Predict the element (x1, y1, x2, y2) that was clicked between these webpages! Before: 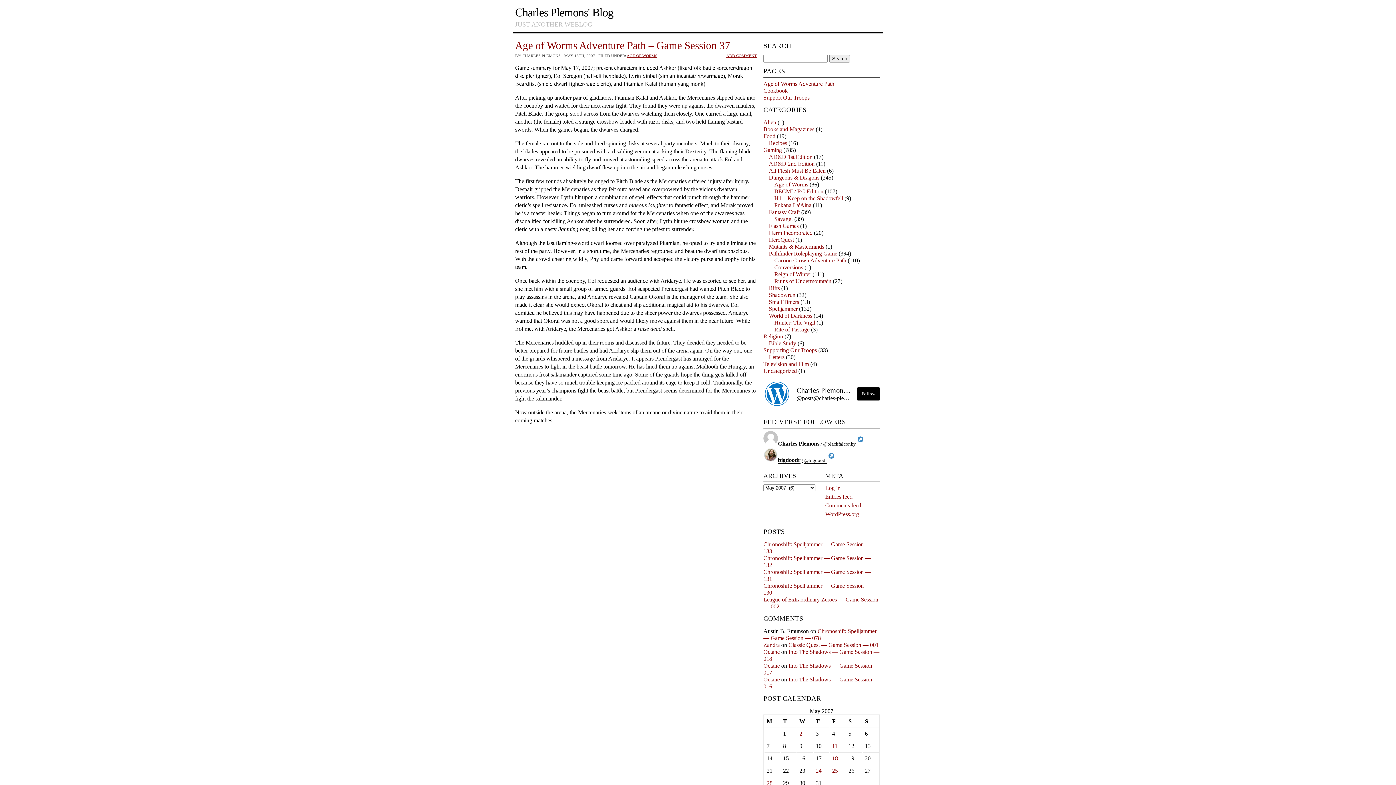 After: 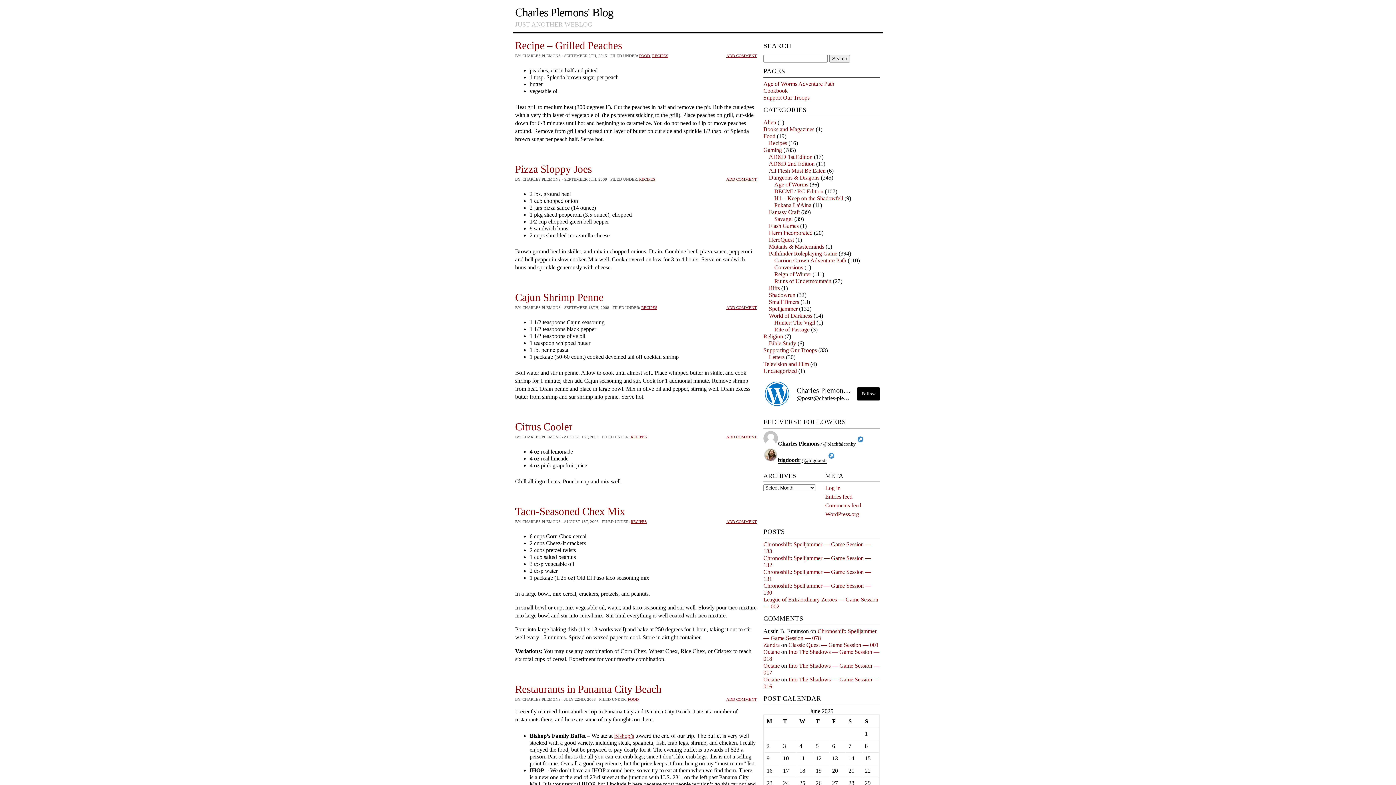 Action: label: Food bbox: (763, 133, 775, 139)